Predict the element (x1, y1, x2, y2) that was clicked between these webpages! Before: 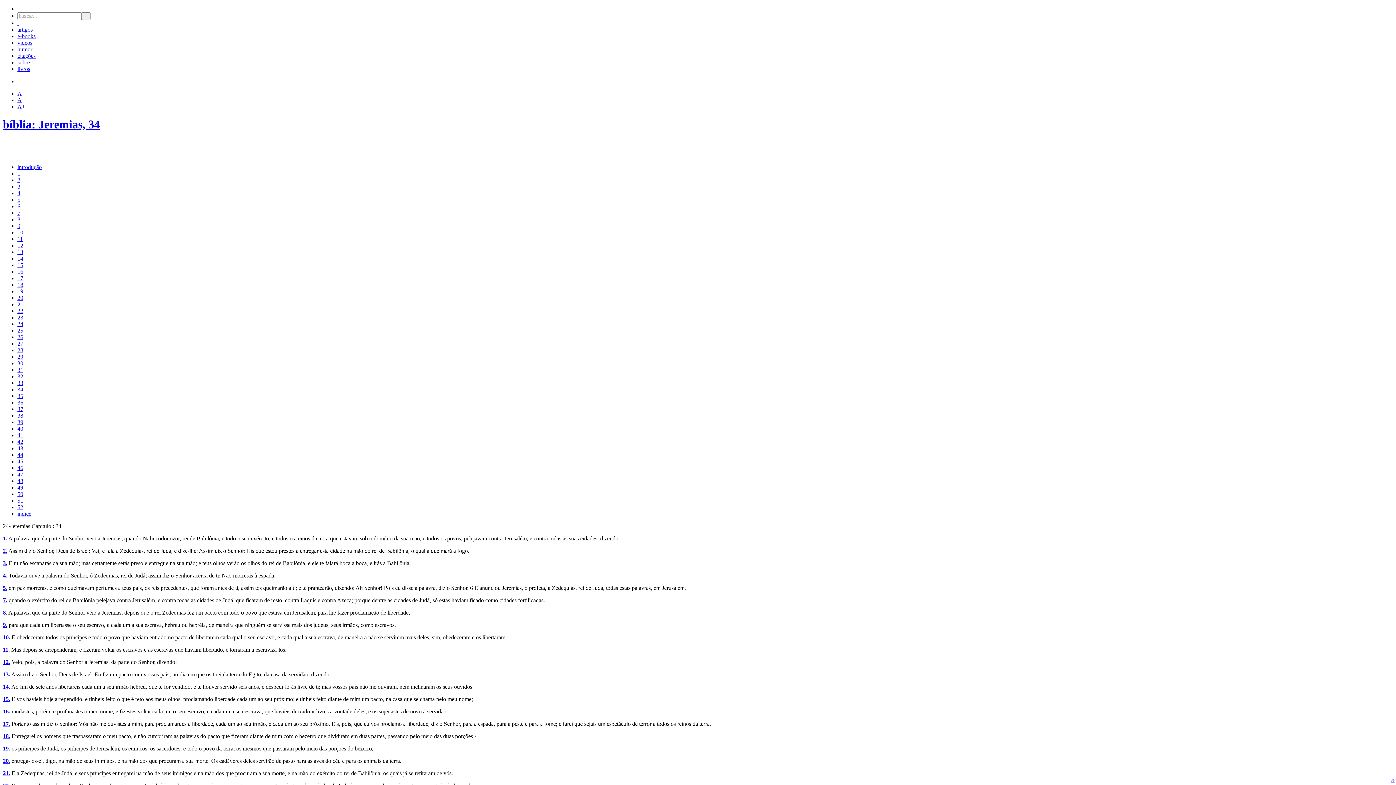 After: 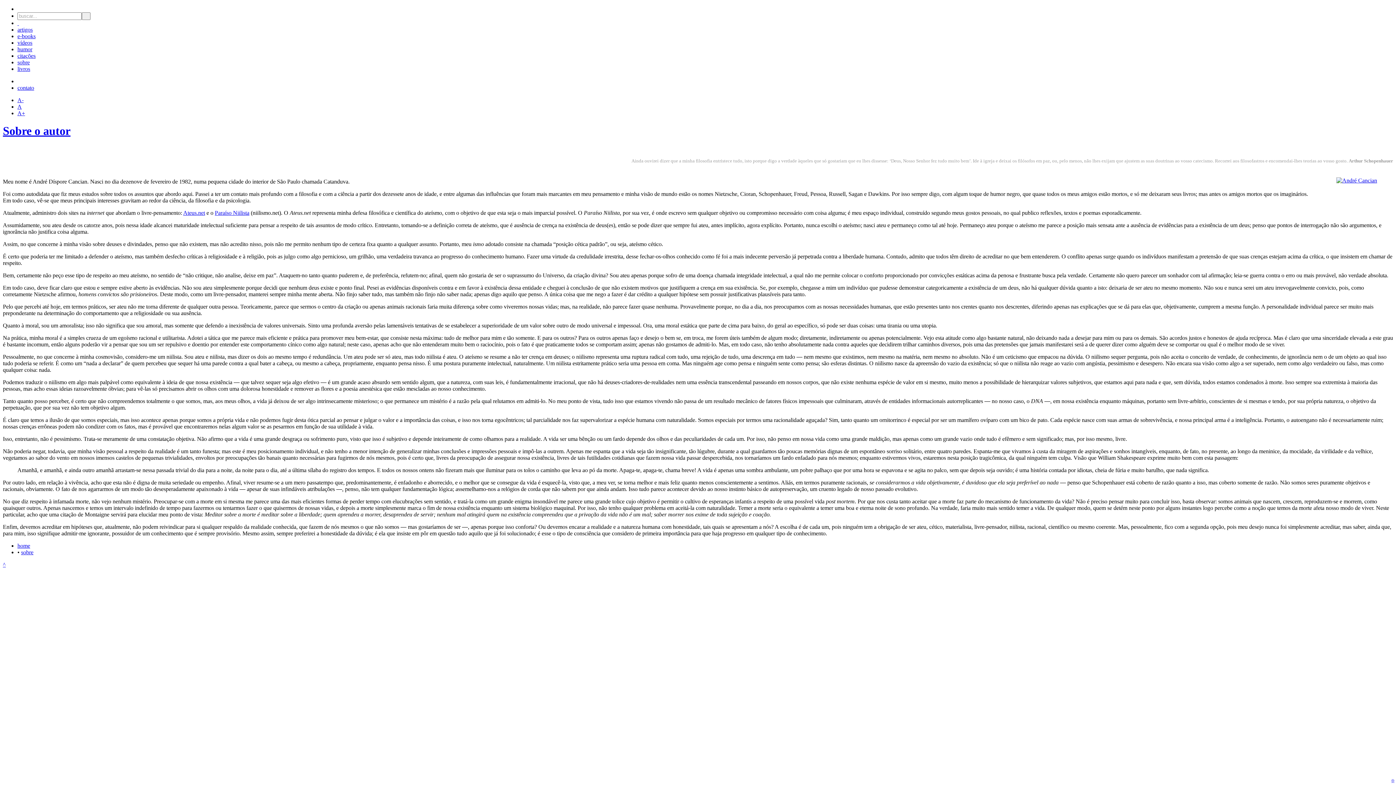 Action: label: sobre bbox: (17, 59, 29, 65)